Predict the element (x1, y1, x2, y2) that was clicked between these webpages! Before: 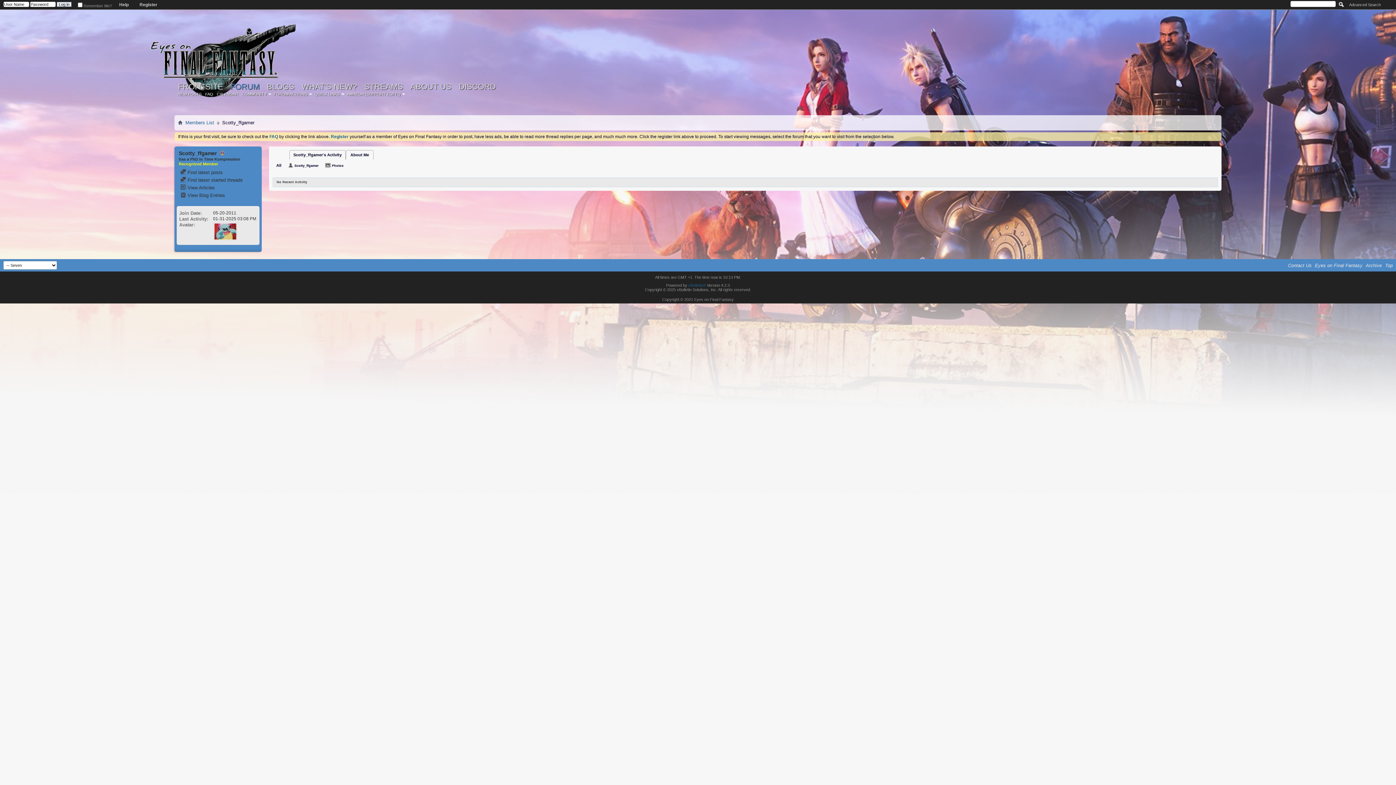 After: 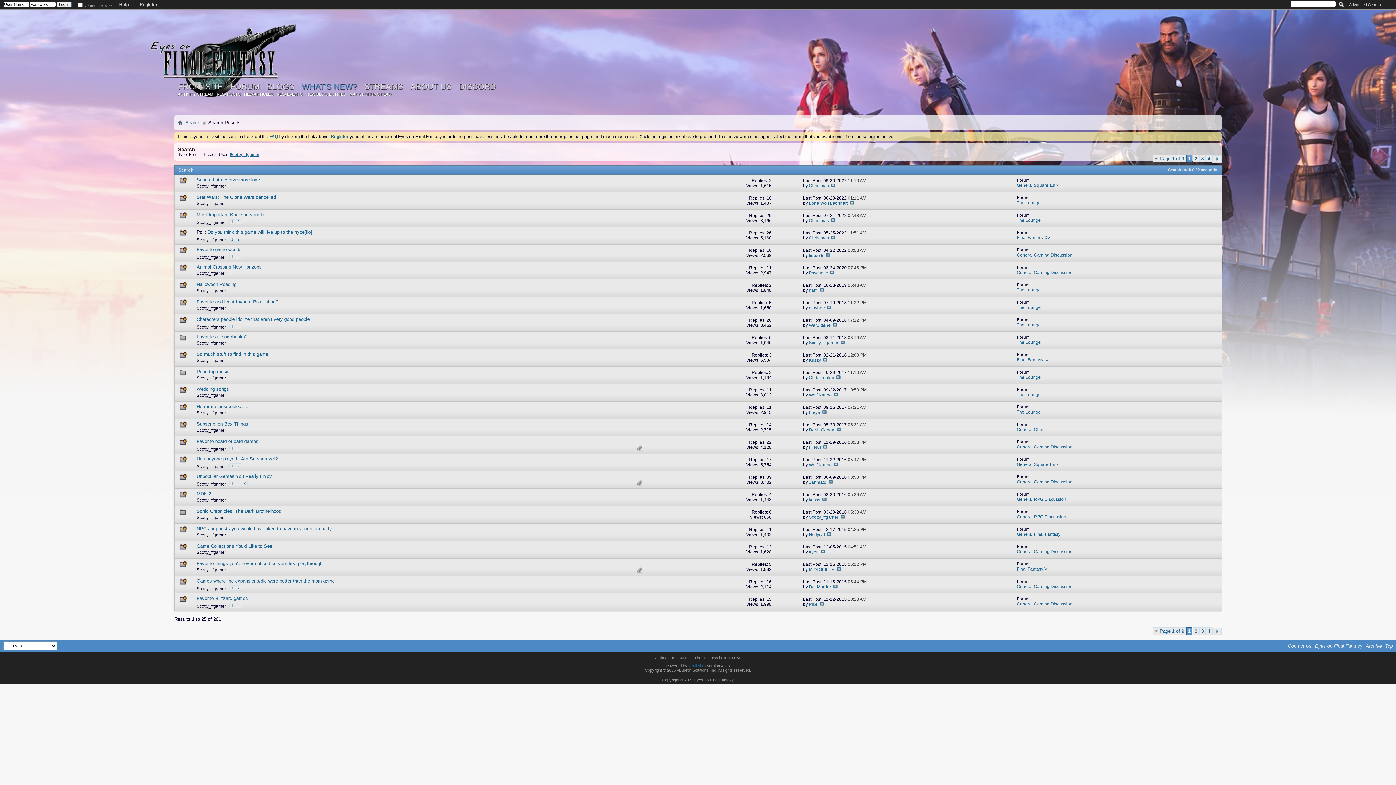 Action: label:  Find latest started threads bbox: (180, 177, 242, 182)